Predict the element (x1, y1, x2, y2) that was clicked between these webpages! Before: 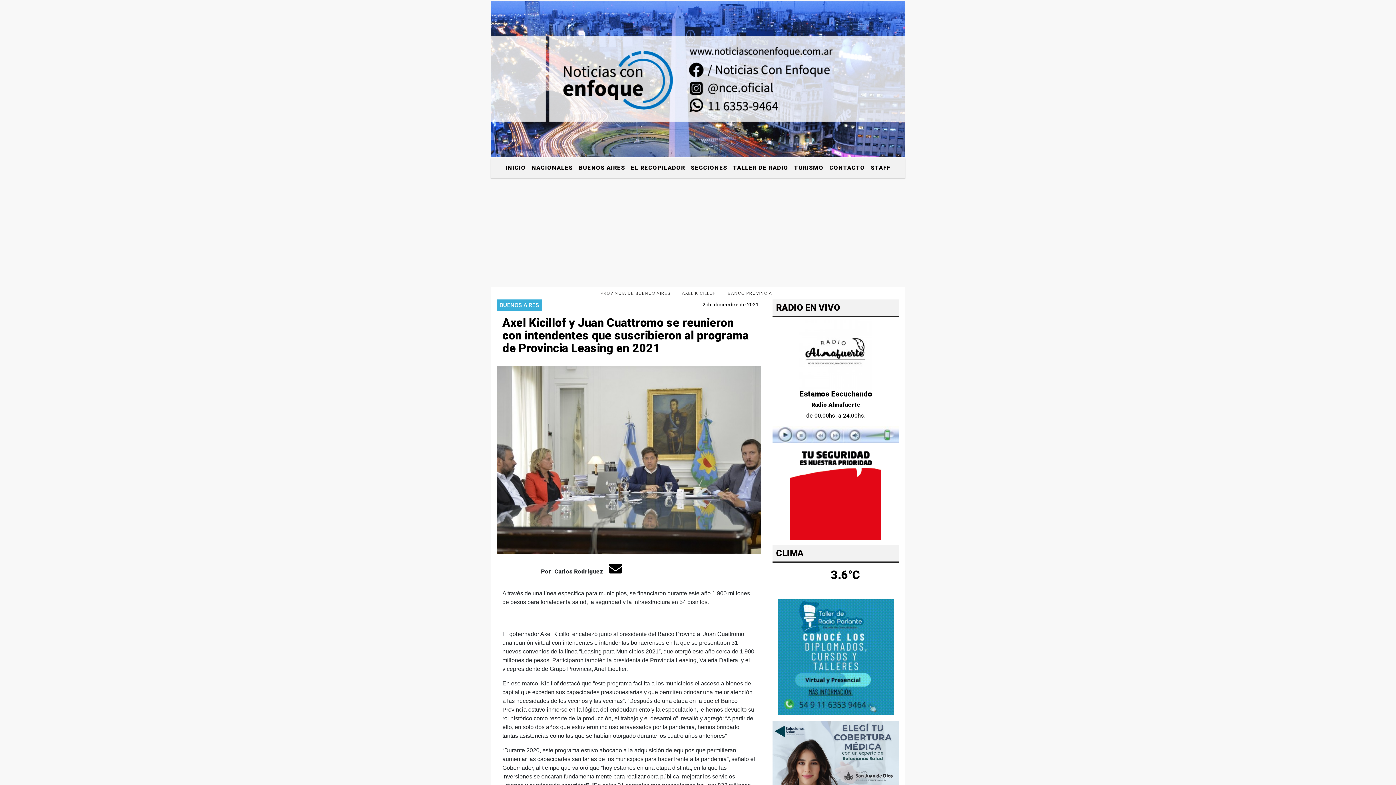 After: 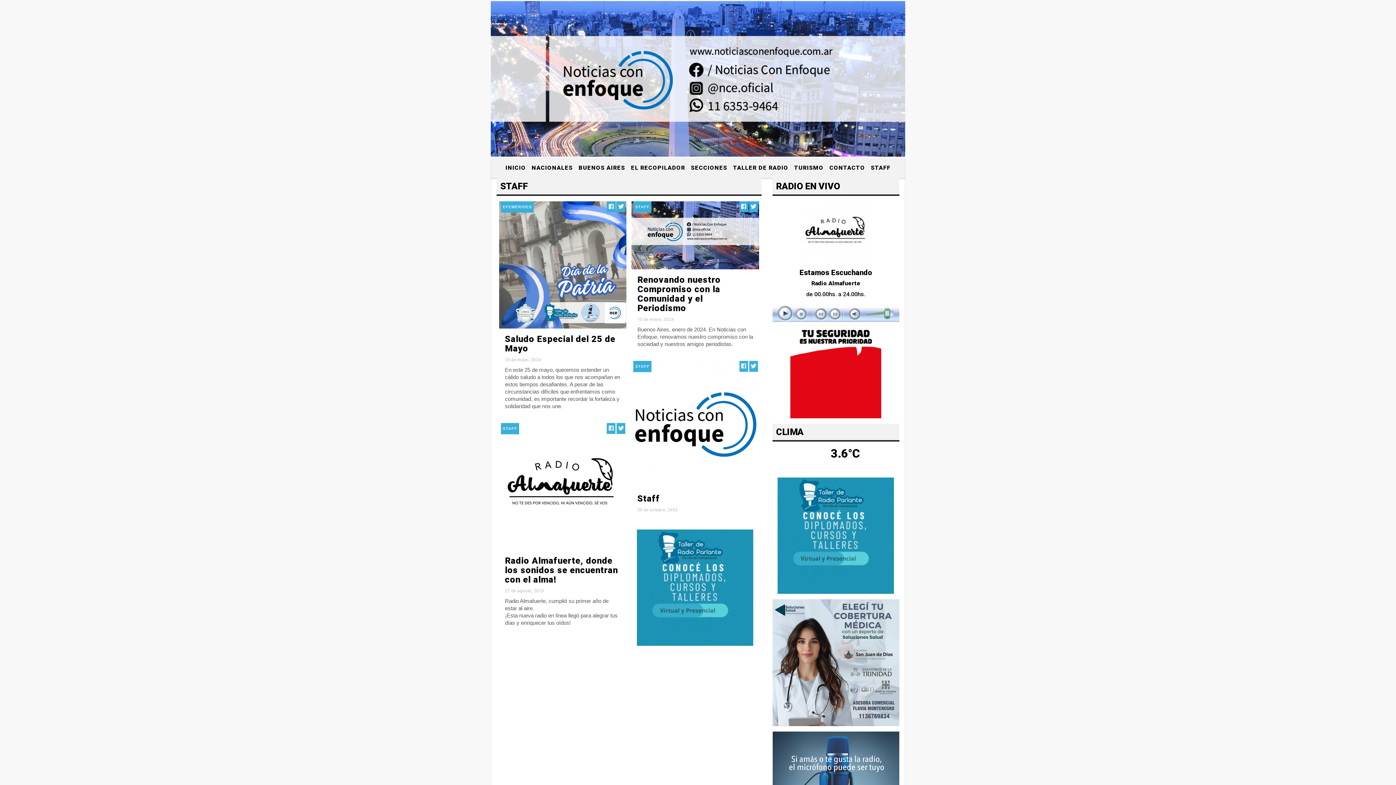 Action: bbox: (868, 160, 893, 175) label: STAFF